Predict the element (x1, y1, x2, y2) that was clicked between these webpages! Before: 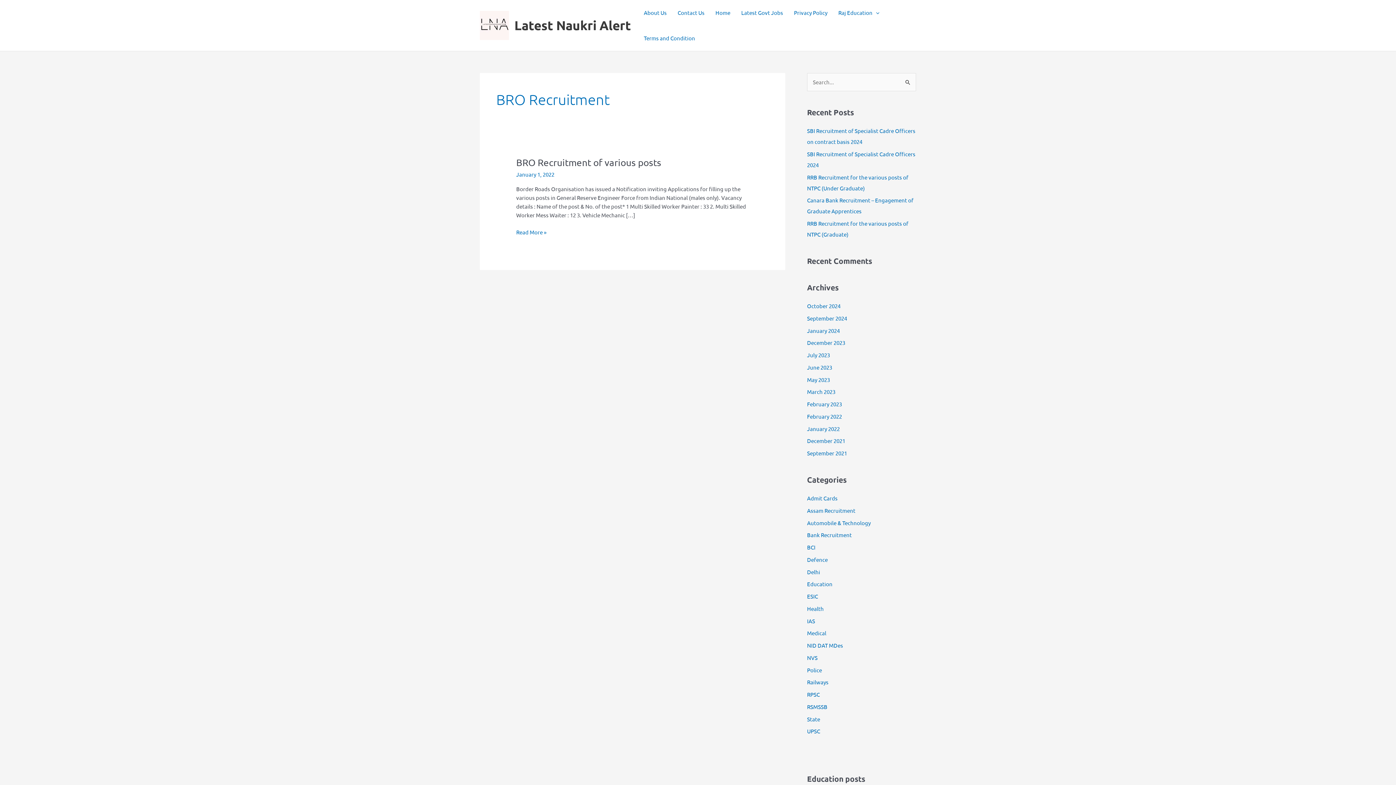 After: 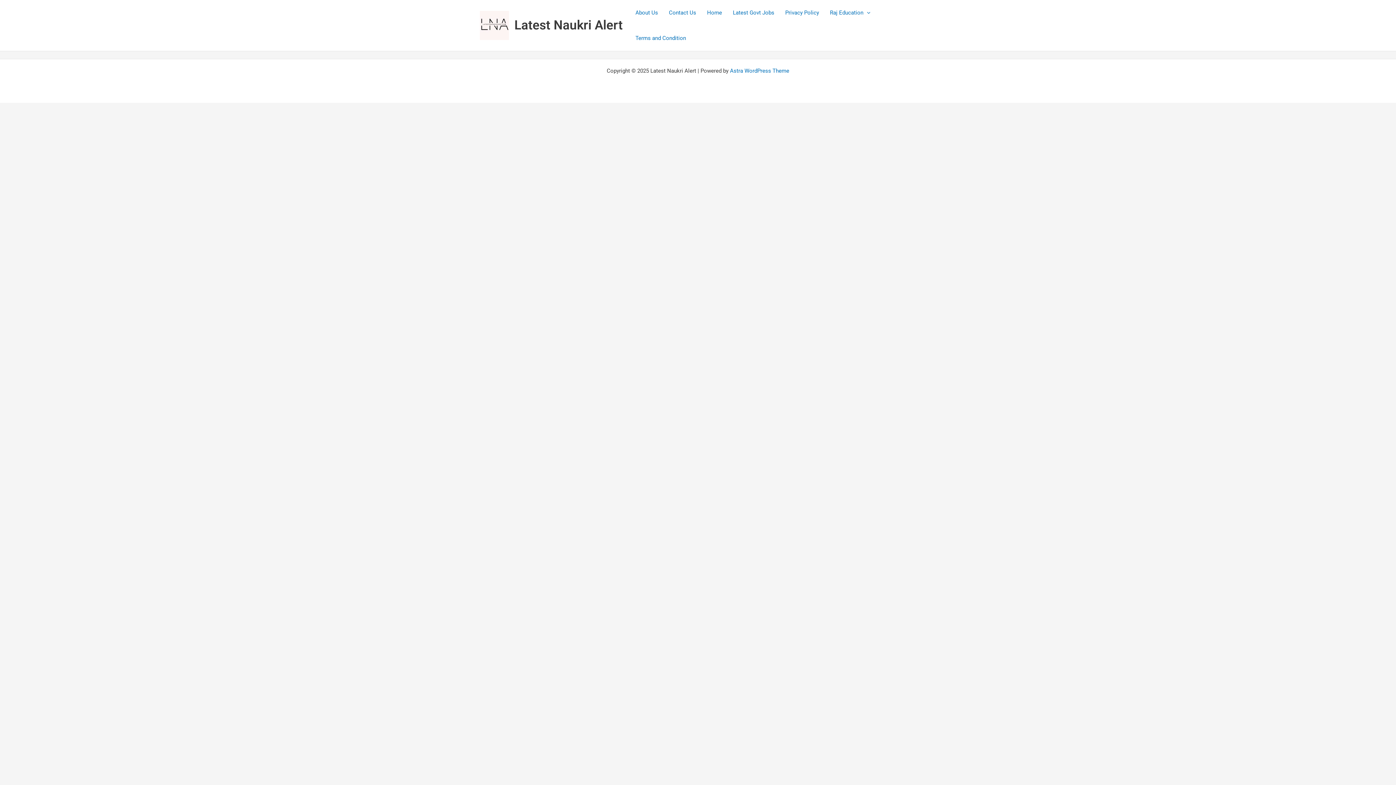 Action: bbox: (807, 339, 845, 346) label: December 2023